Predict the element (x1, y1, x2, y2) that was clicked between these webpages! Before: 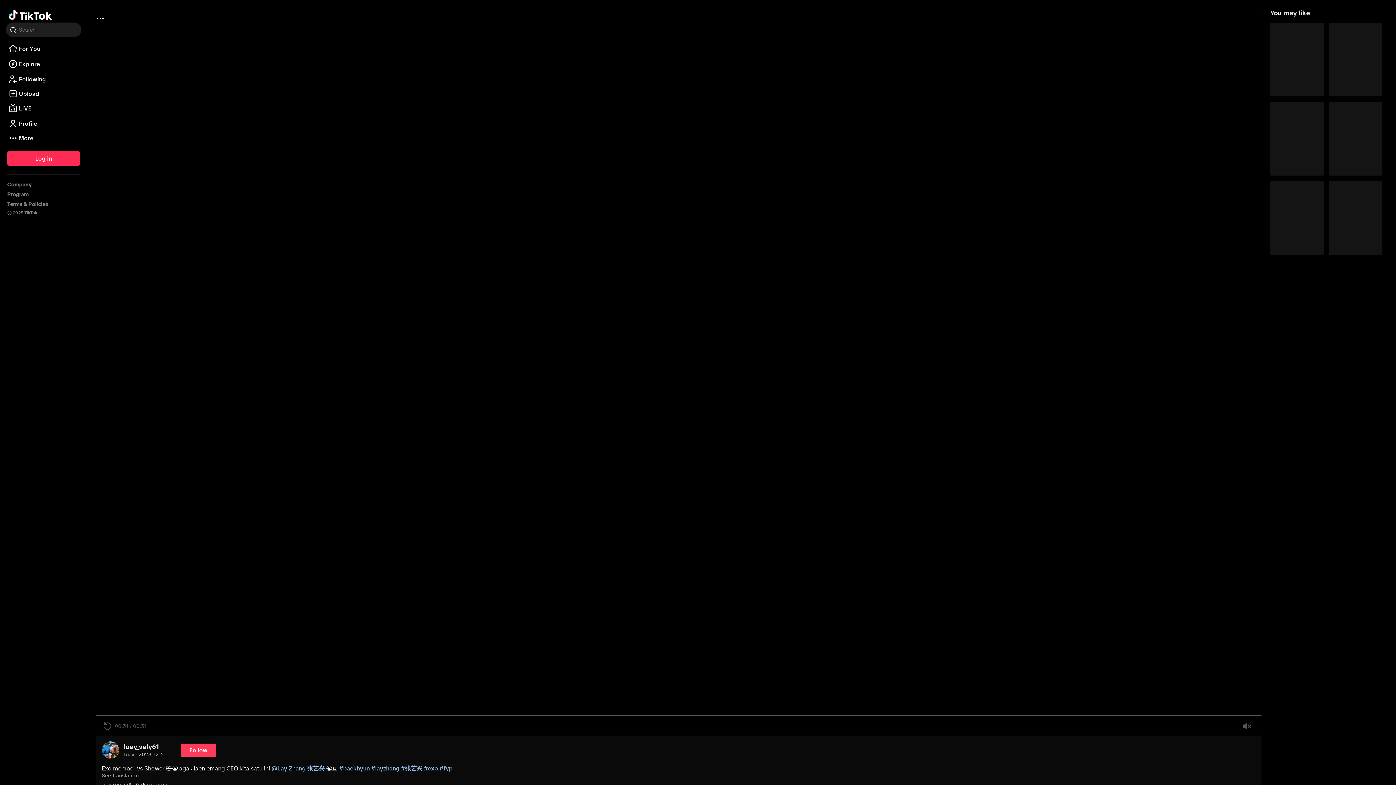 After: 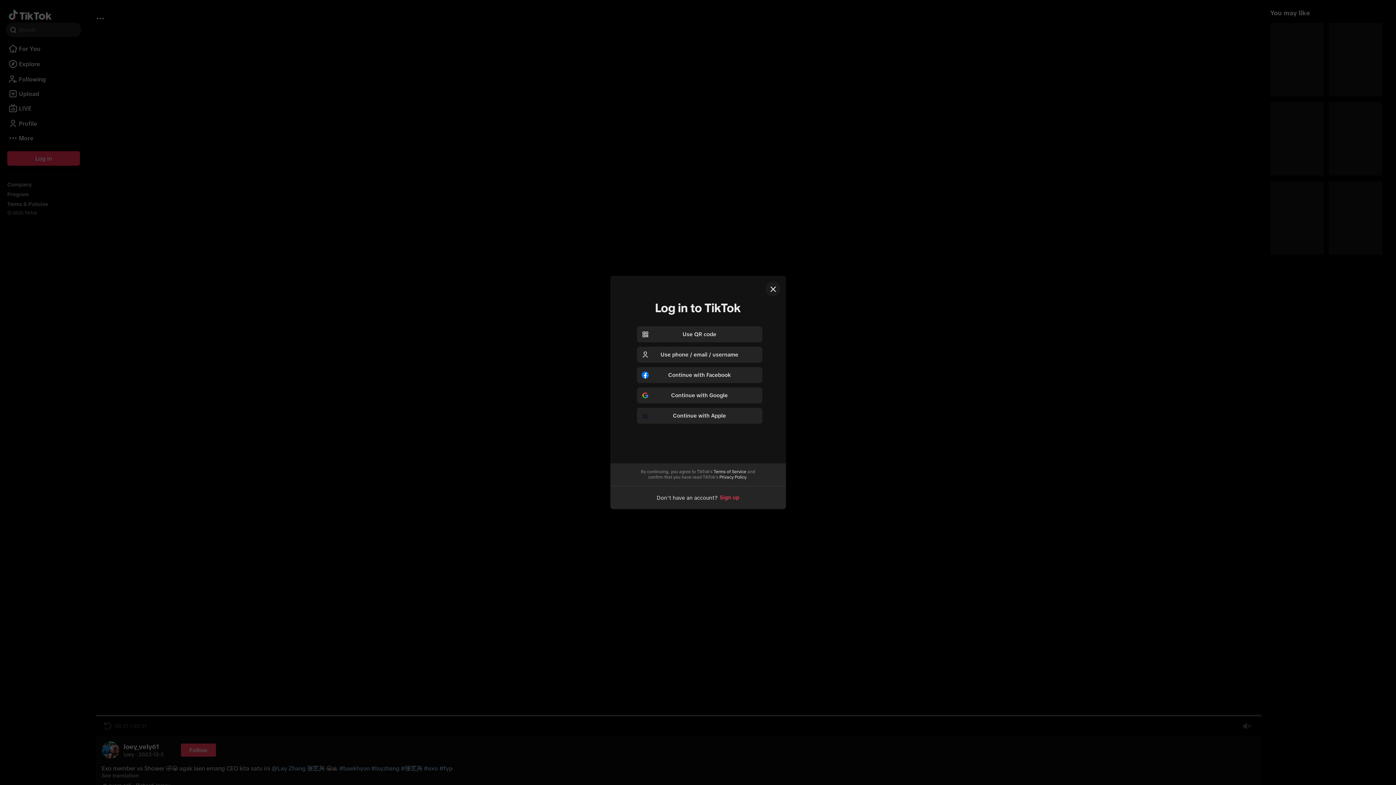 Action: bbox: (5, 123, 81, 129) label: Profile